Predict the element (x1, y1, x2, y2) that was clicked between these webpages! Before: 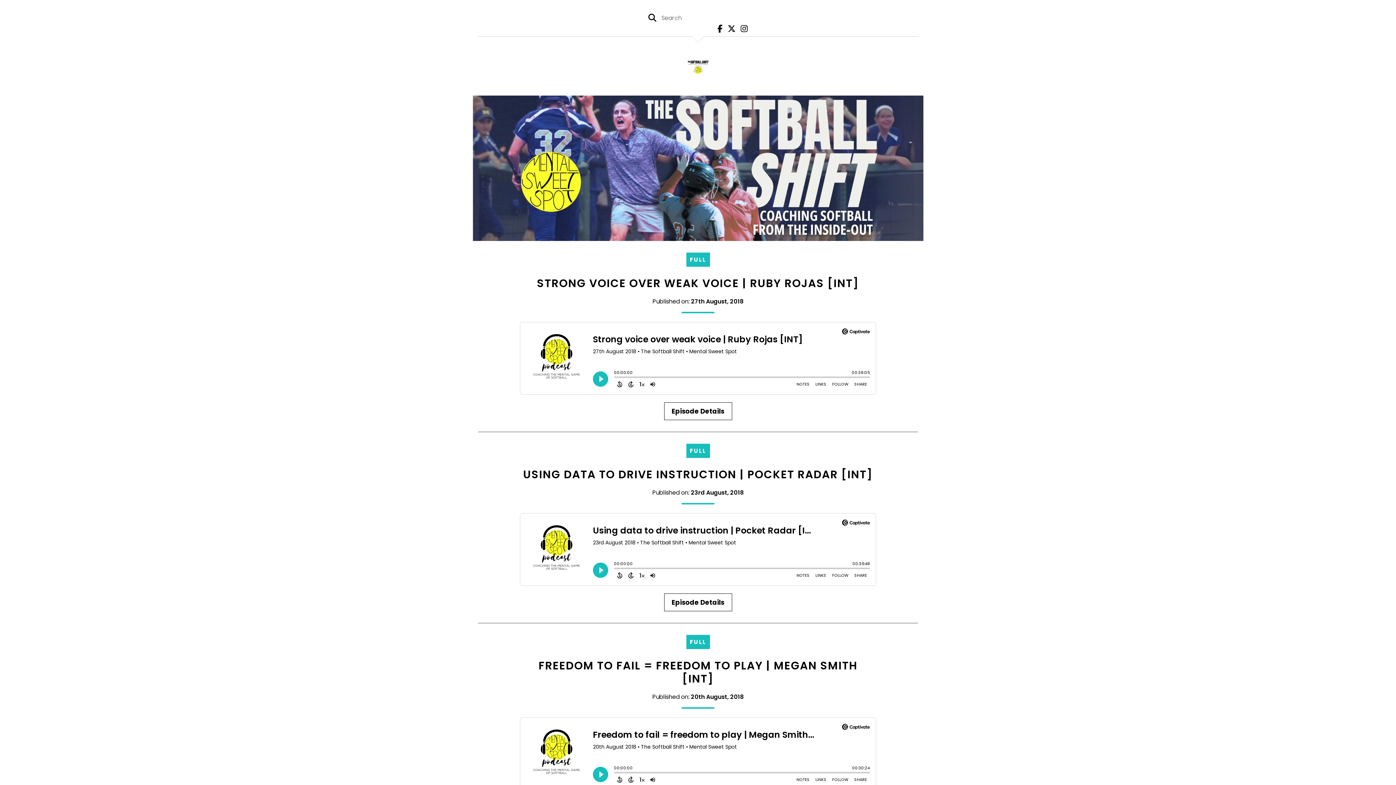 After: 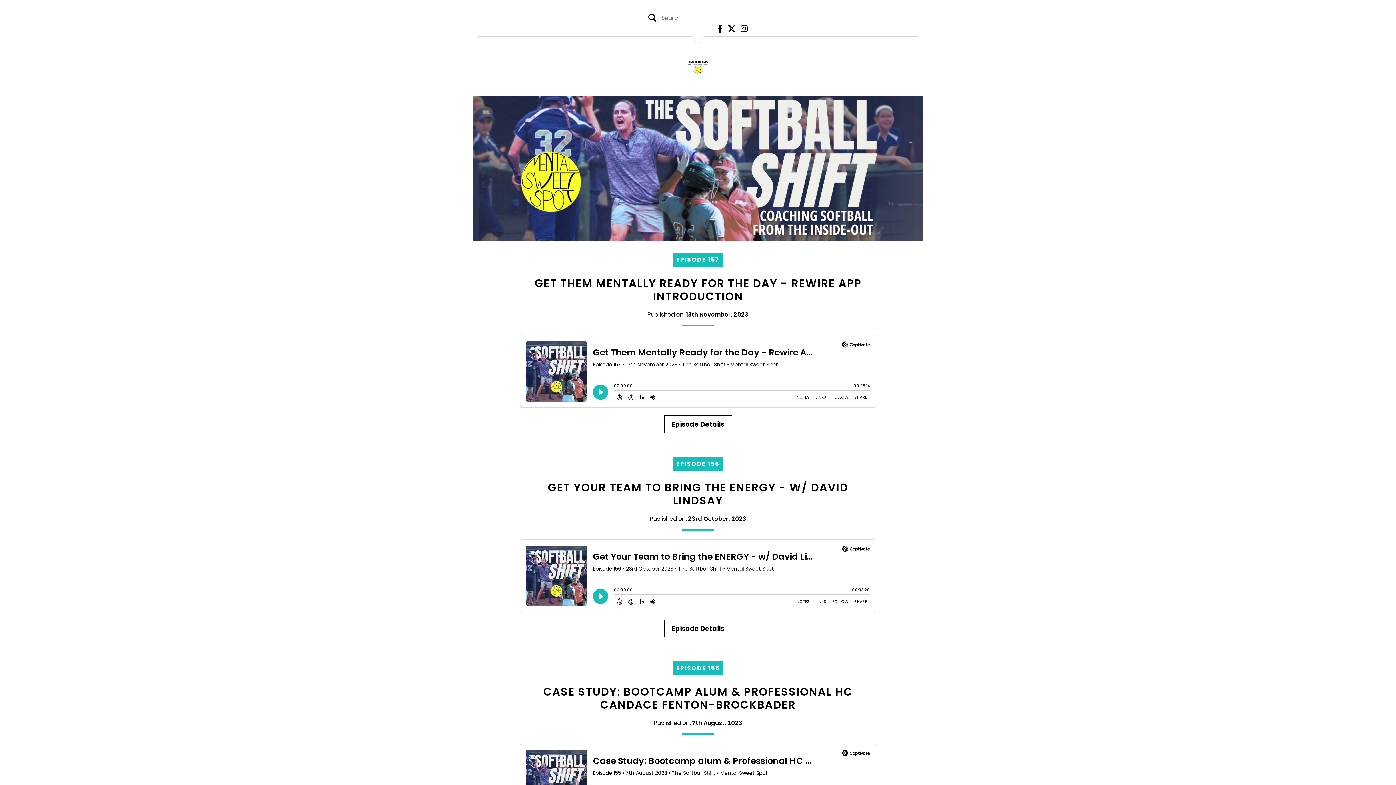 Action: bbox: (664, 593, 732, 611) label: Episode Details